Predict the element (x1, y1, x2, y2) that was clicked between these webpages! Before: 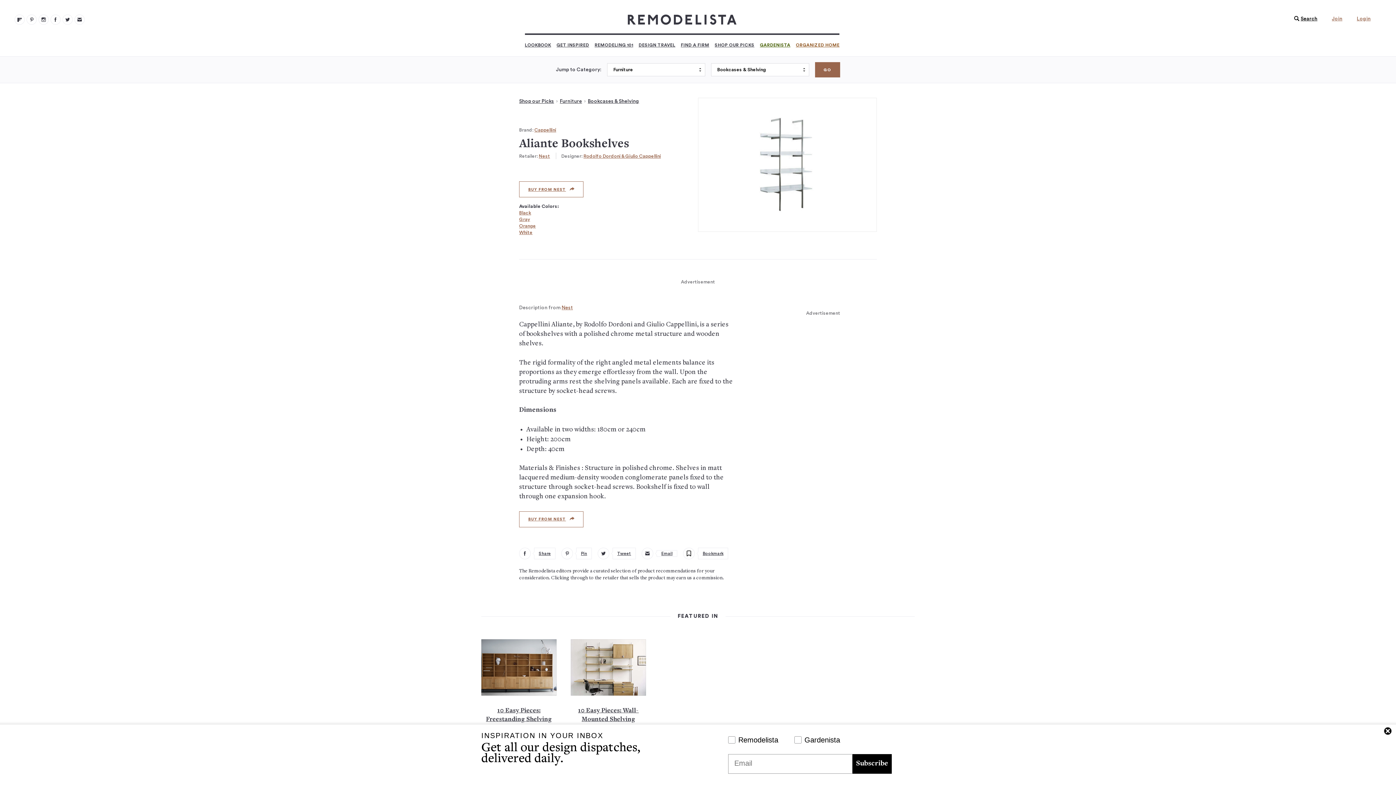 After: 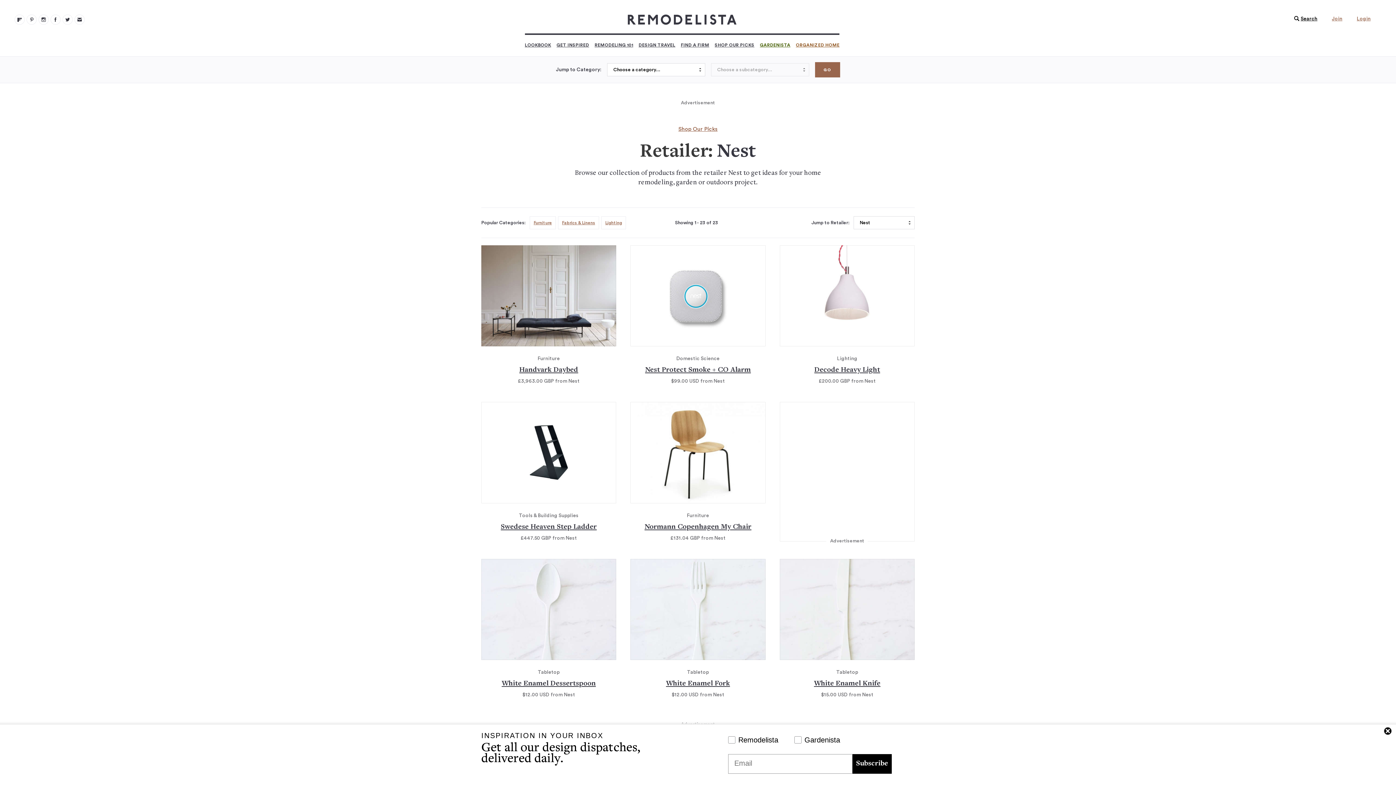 Action: label: Nest bbox: (538, 153, 550, 158)